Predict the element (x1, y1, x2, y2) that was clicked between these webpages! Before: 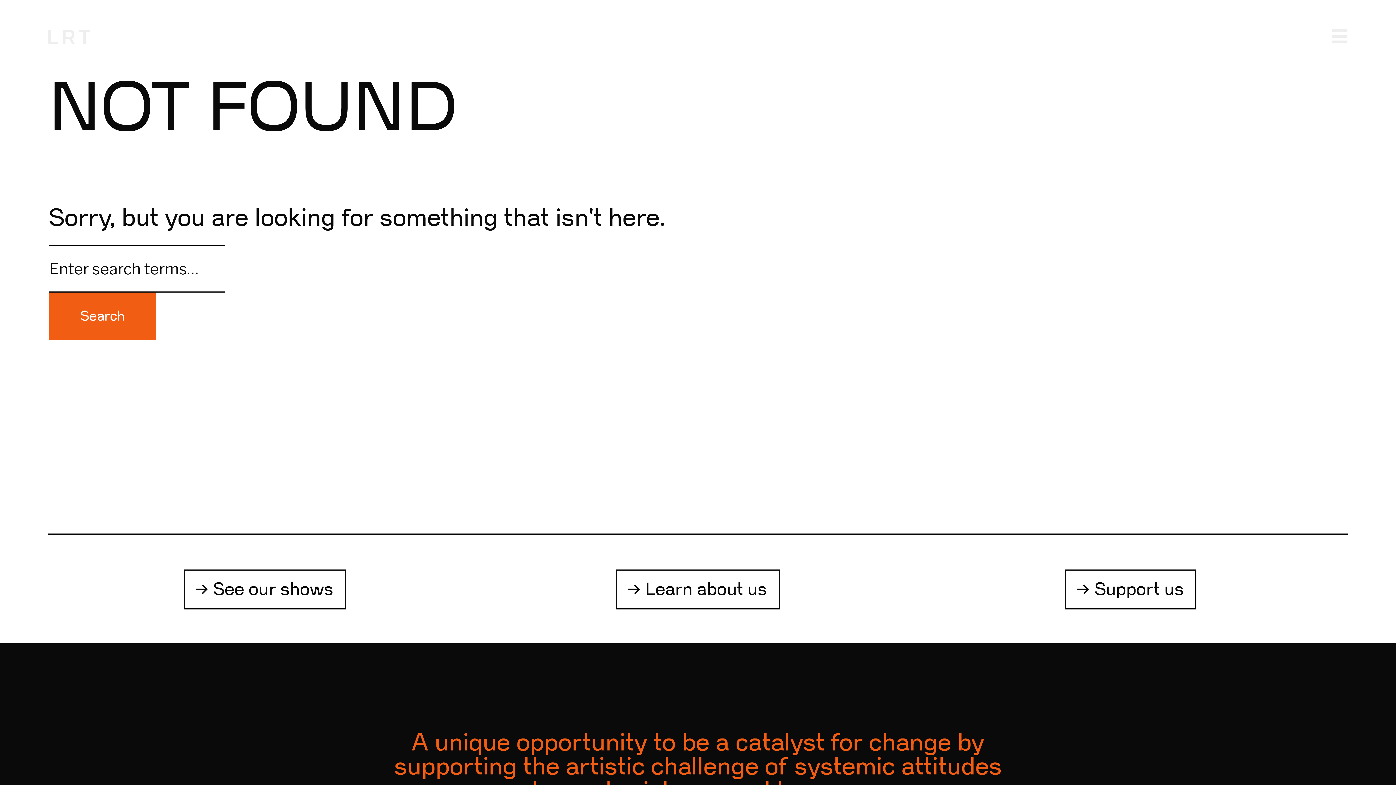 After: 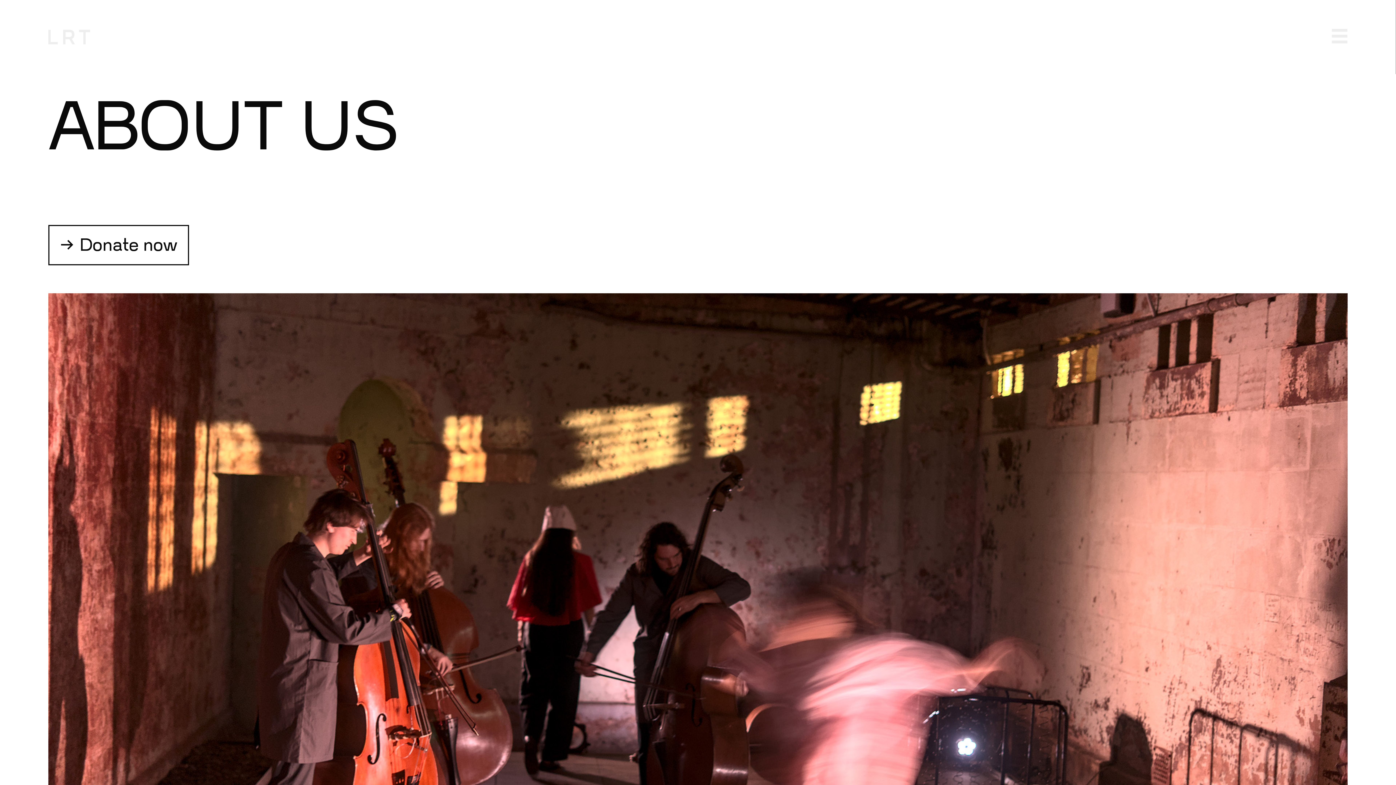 Action: bbox: (616, 569, 779, 609) label: Learn about us